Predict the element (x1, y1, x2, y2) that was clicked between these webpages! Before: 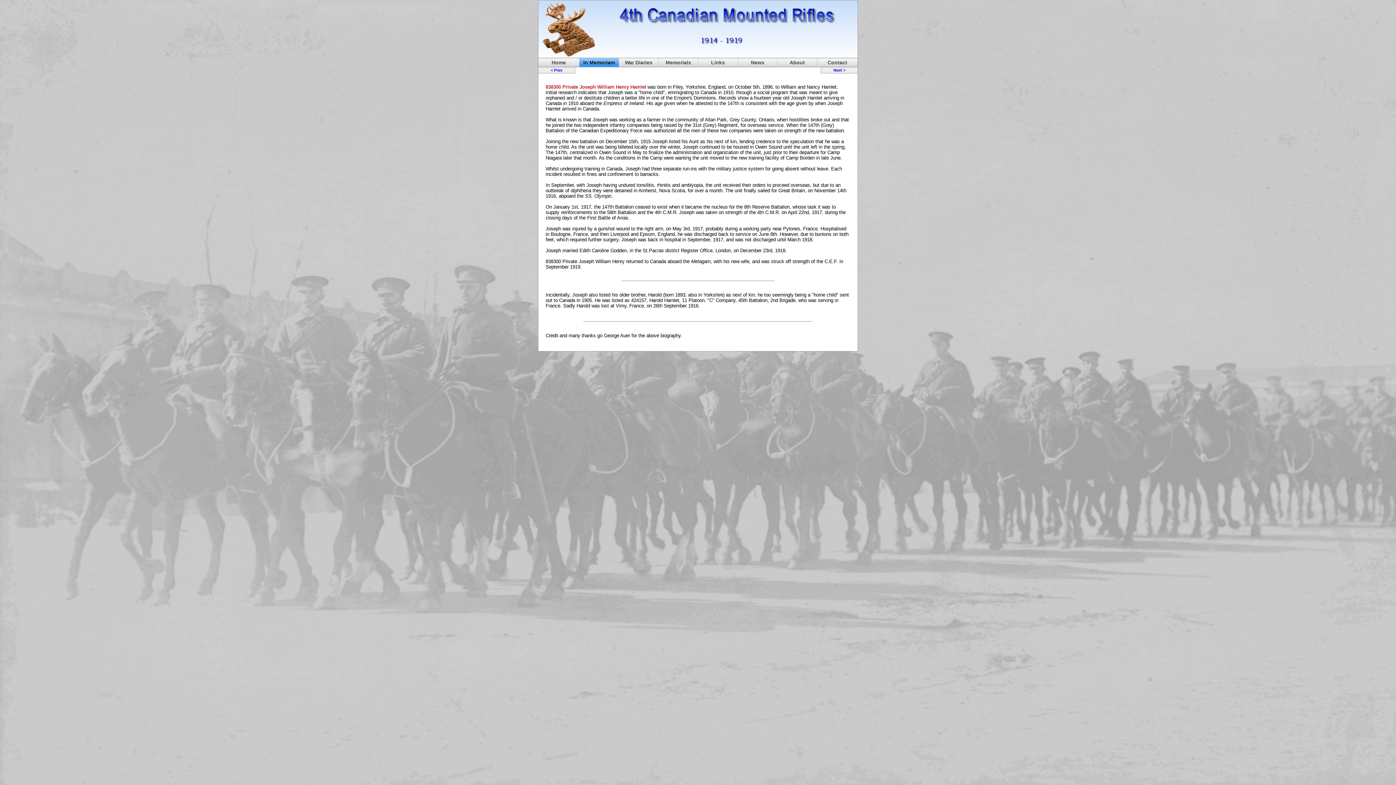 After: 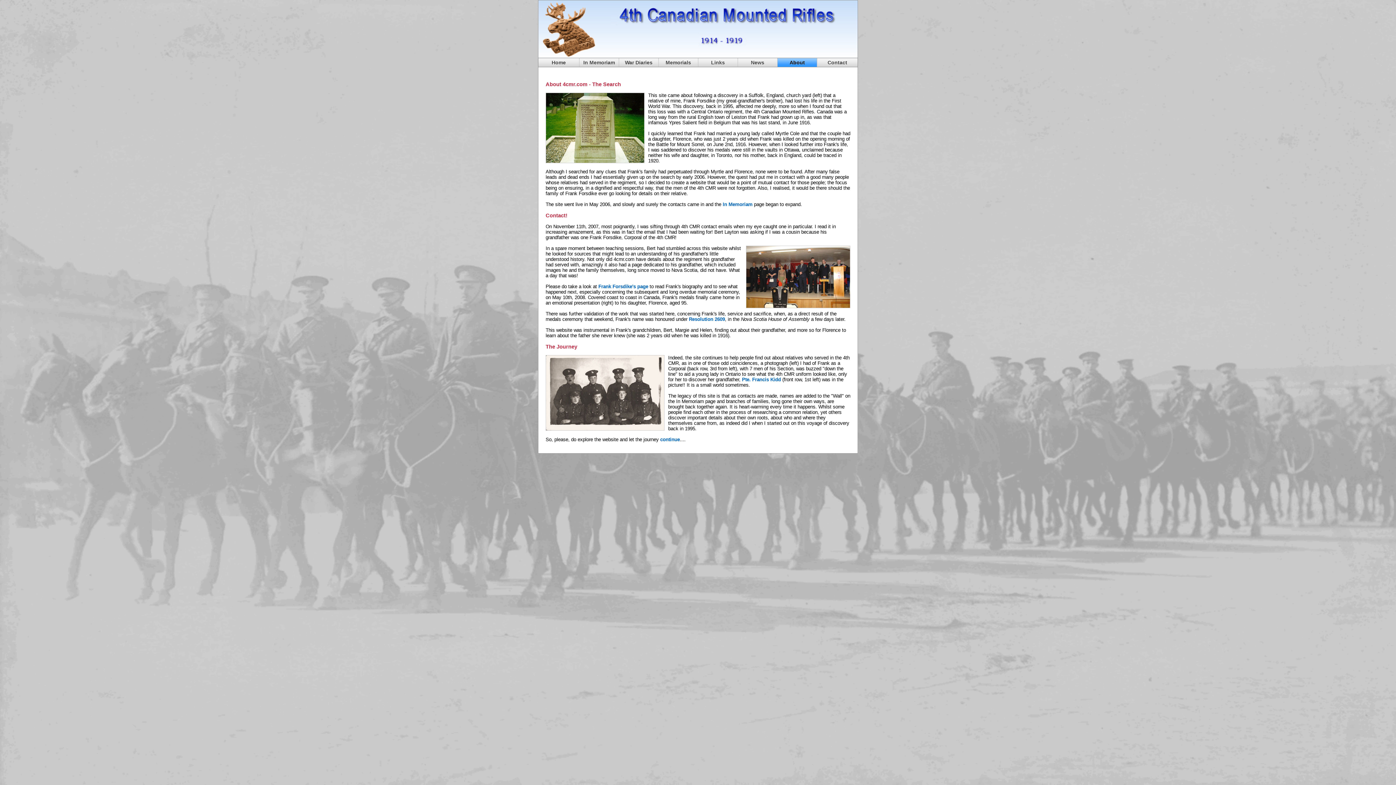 Action: label: About bbox: (777, 58, 817, 66)